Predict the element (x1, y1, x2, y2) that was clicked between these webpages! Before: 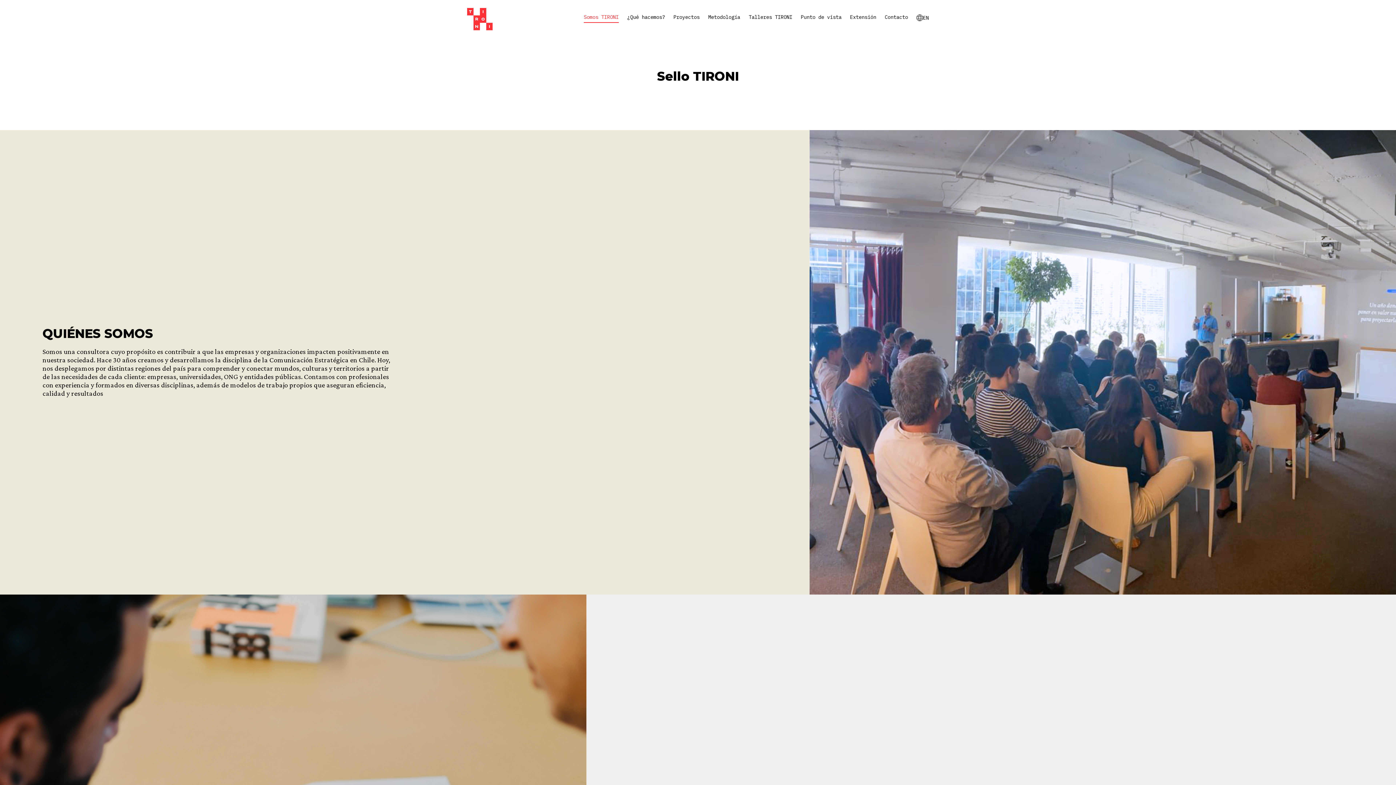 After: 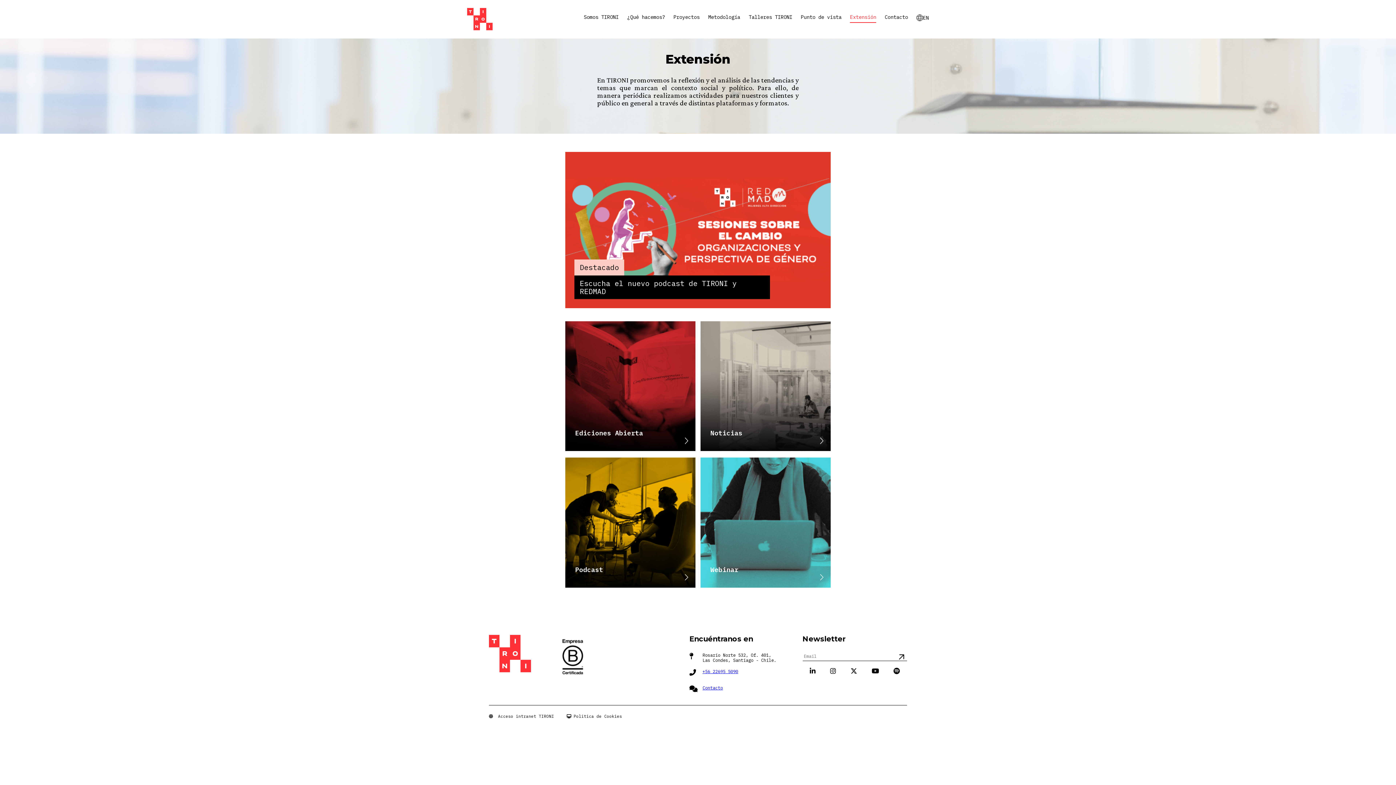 Action: label: Extensión bbox: (850, 14, 876, 22)